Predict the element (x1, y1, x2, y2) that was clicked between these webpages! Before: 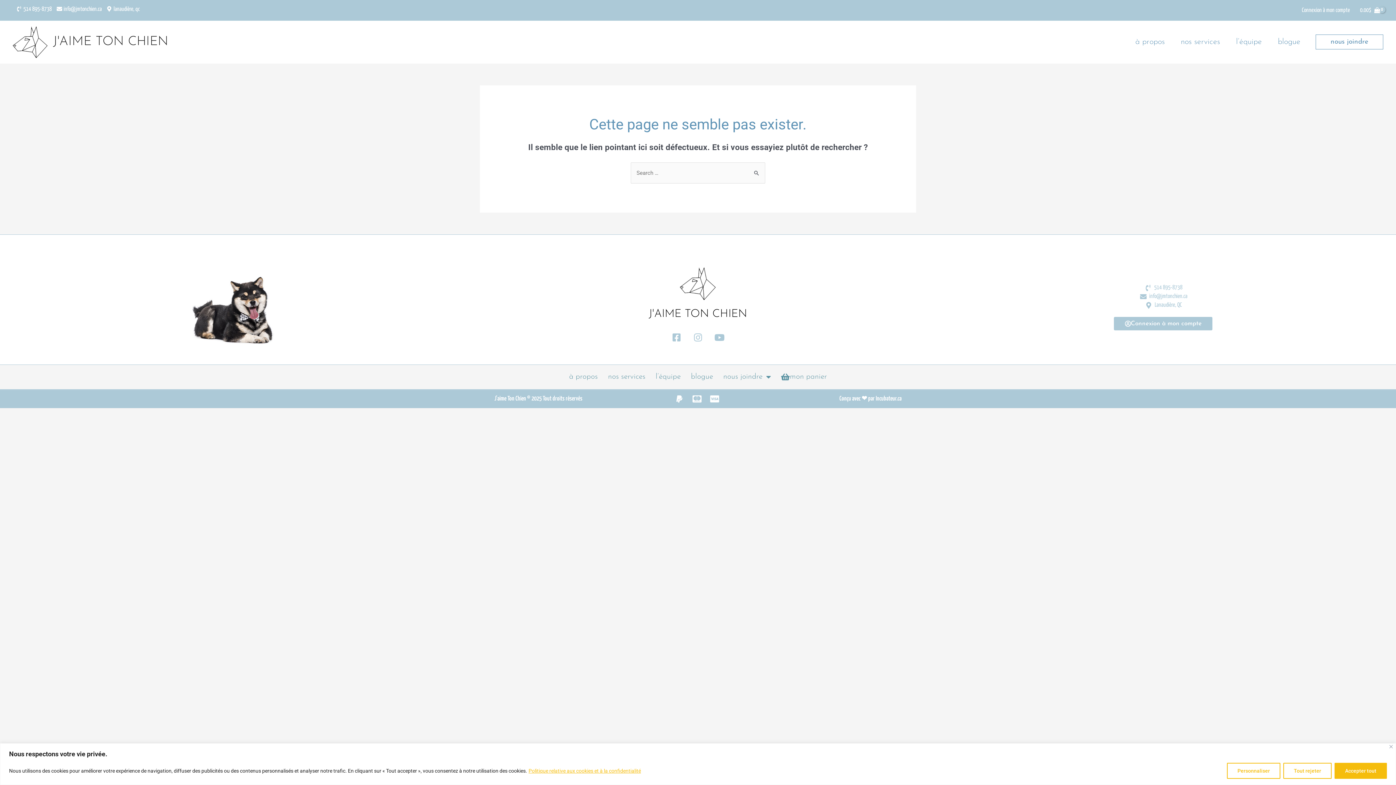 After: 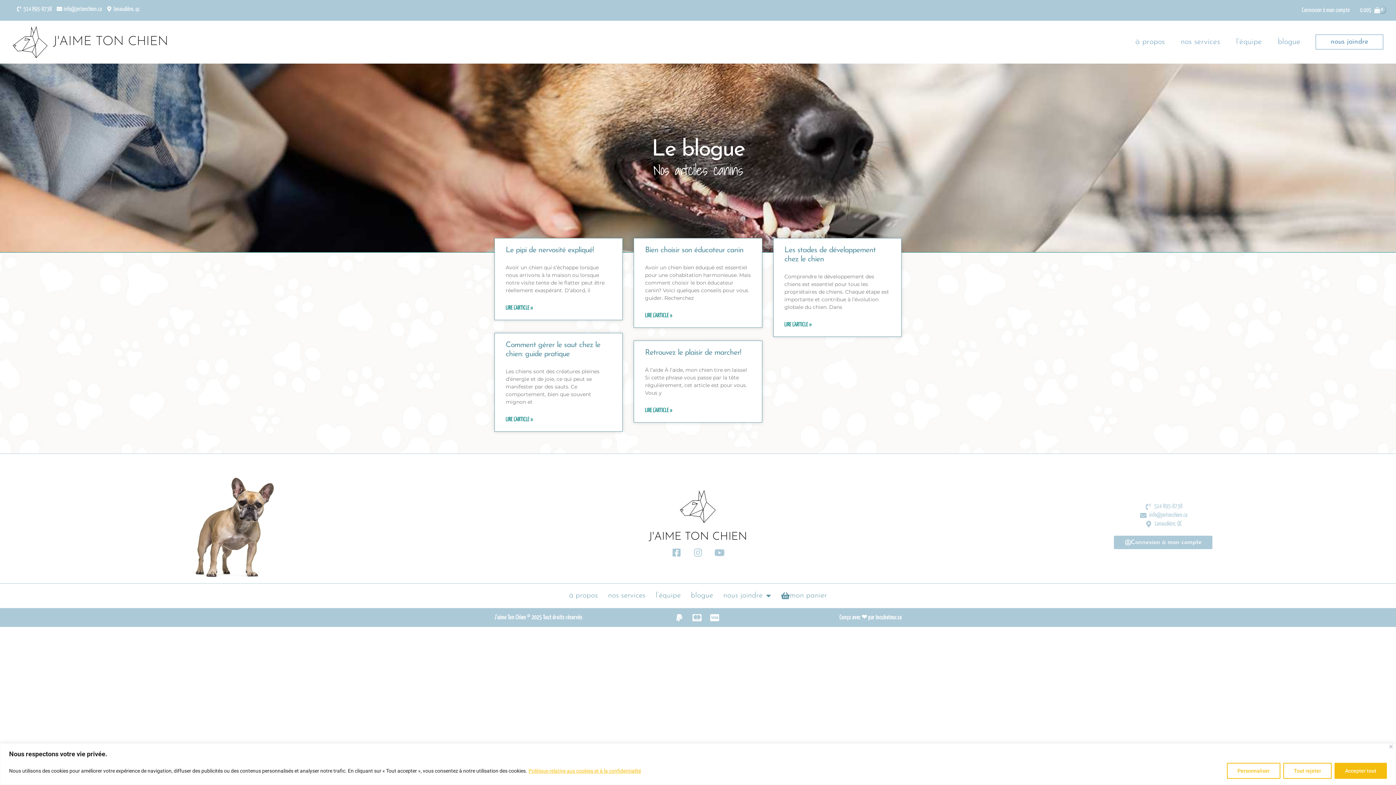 Action: bbox: (1270, 29, 1308, 54) label: blogue